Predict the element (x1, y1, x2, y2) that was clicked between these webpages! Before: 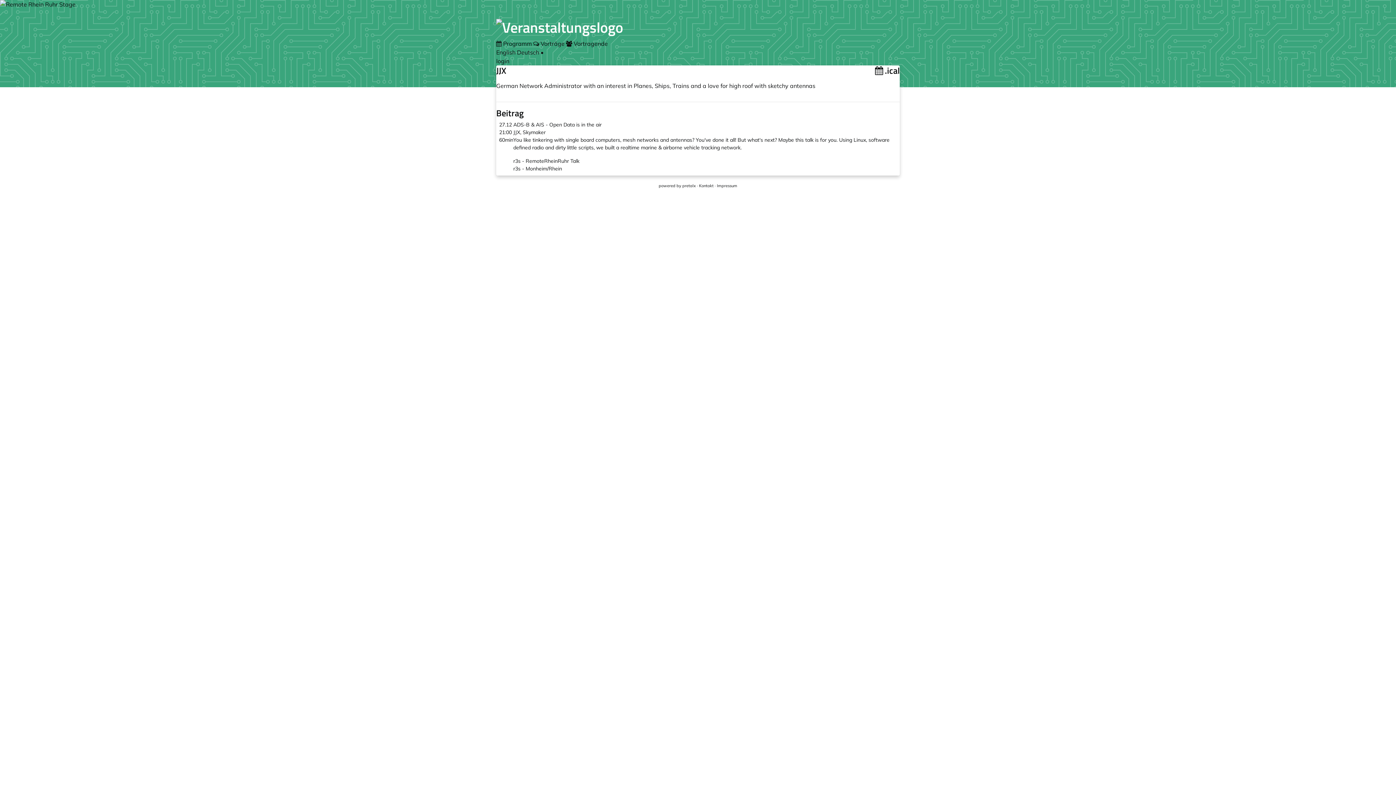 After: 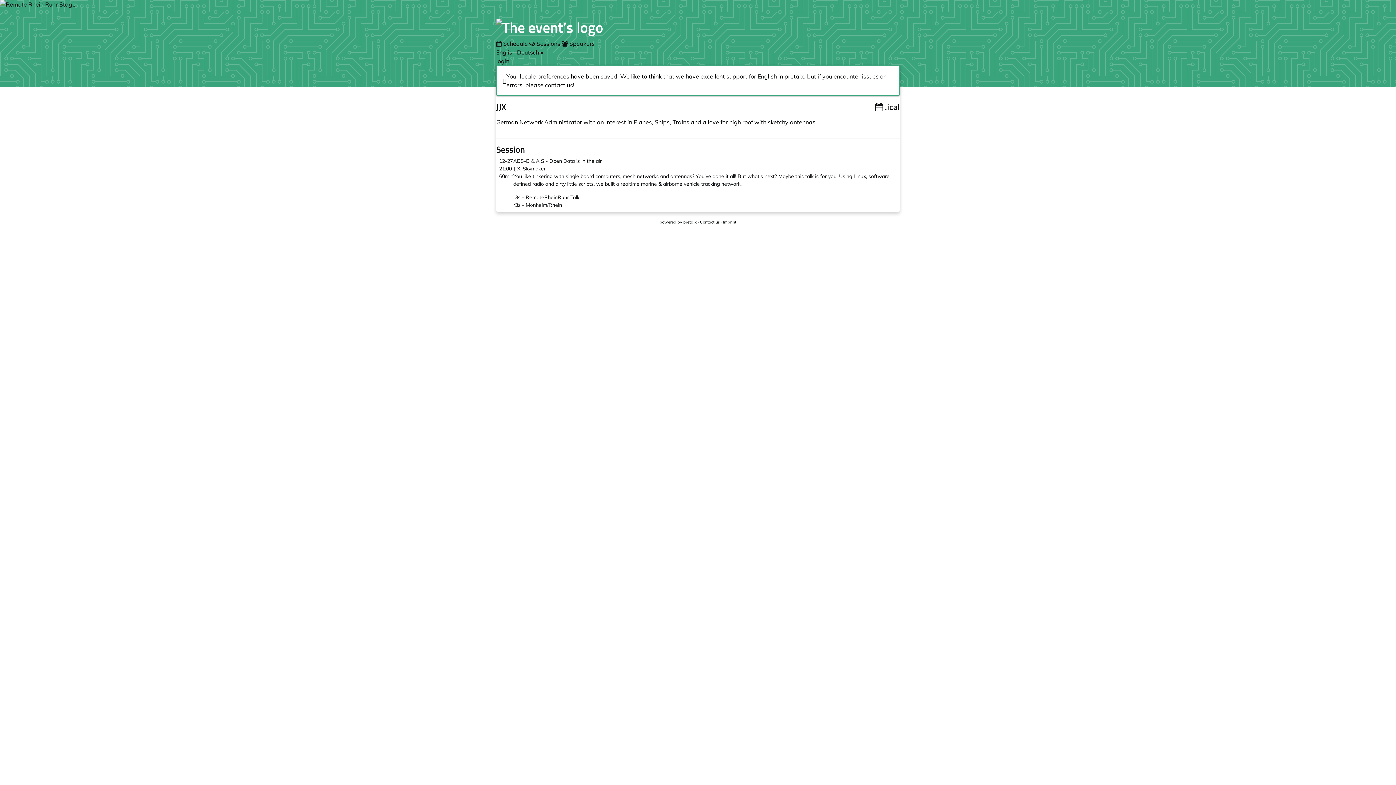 Action: bbox: (496, 48, 515, 56) label: English